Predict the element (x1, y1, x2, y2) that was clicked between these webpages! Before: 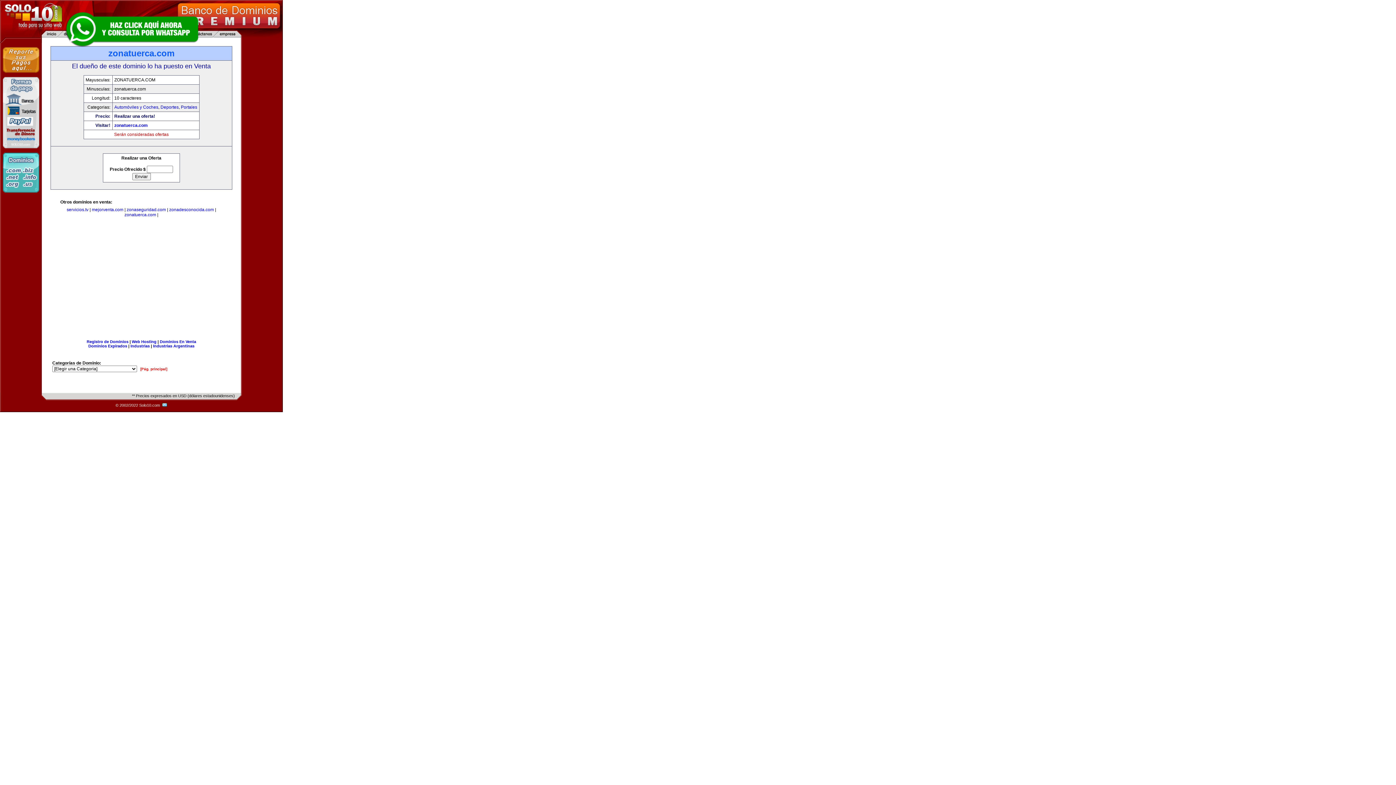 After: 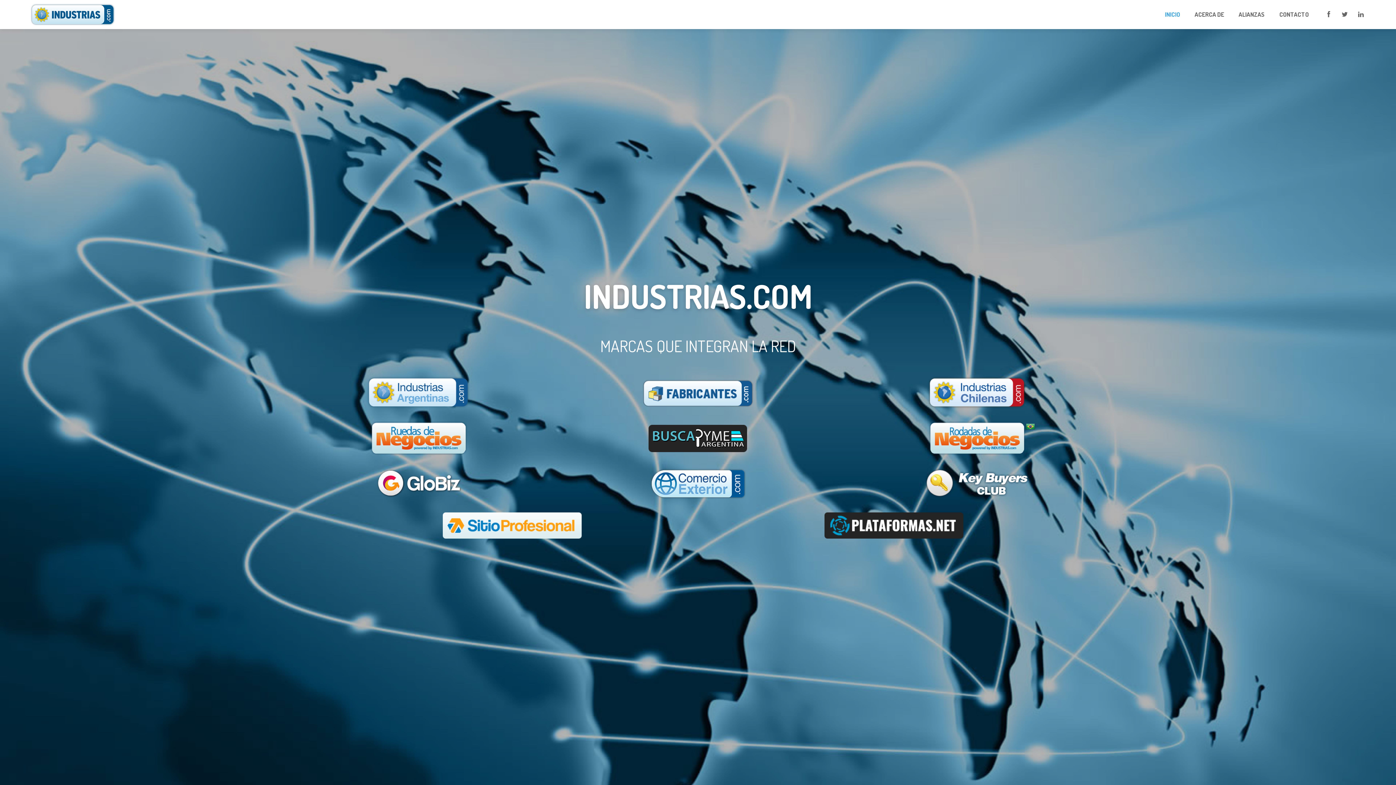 Action: bbox: (130, 344, 149, 348) label: Industrias